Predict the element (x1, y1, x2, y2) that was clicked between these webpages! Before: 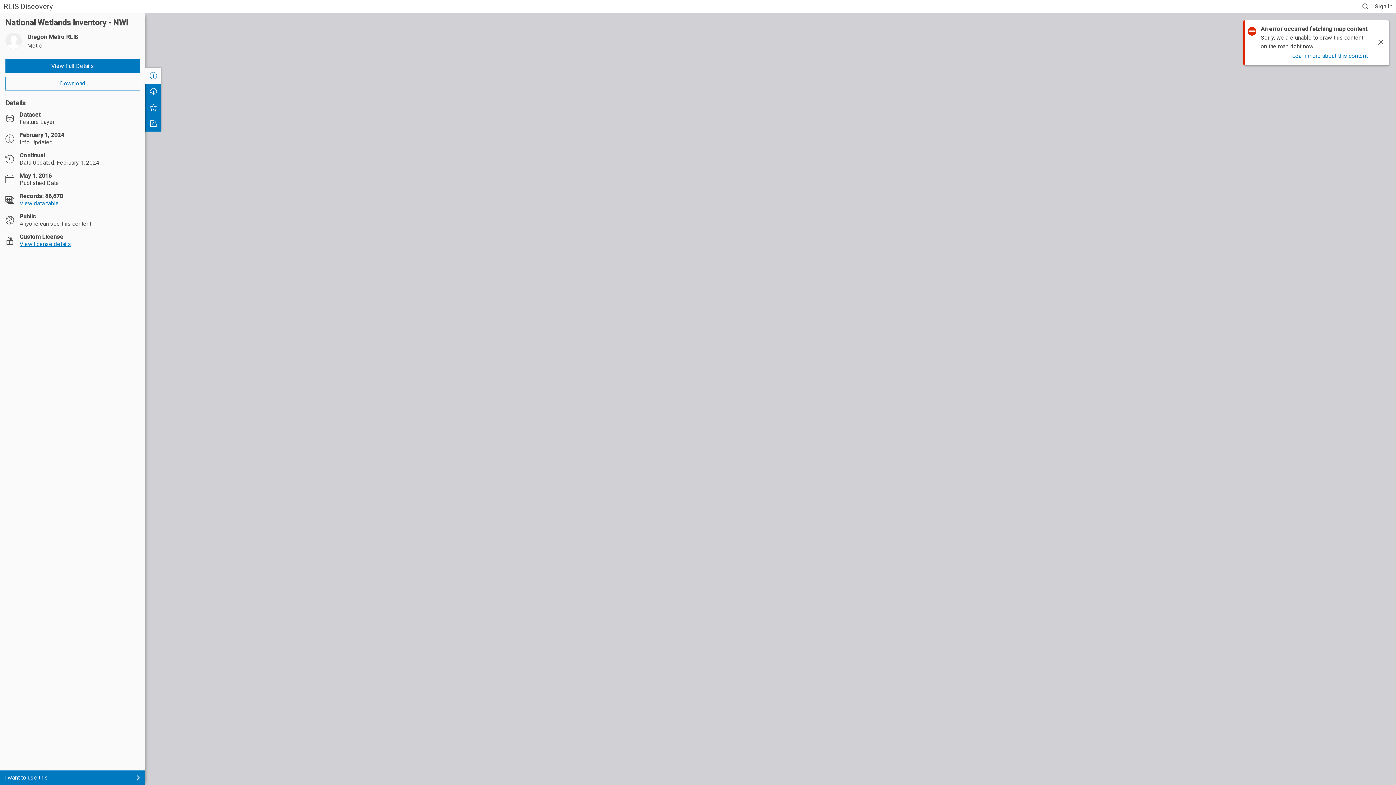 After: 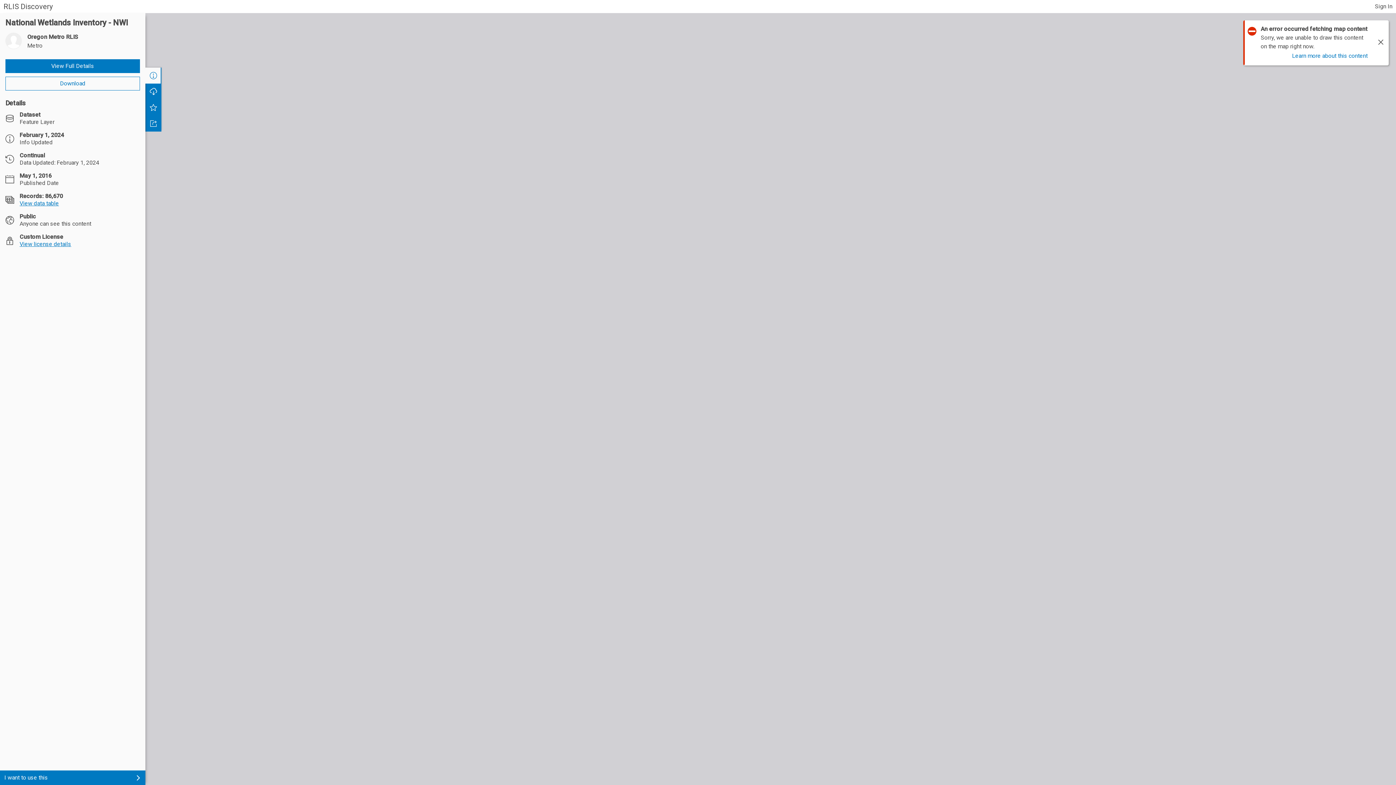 Action: bbox: (1361, 2, 1369, 10)